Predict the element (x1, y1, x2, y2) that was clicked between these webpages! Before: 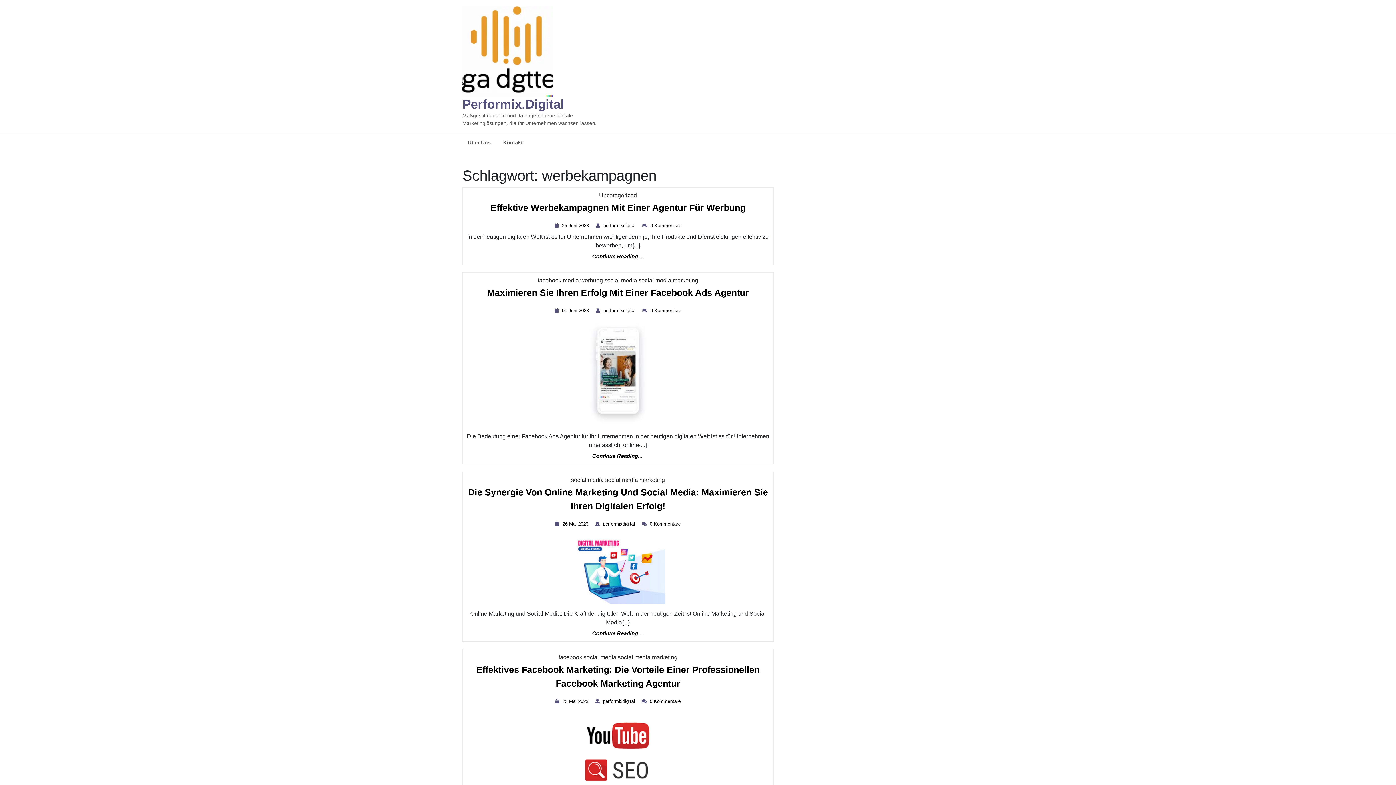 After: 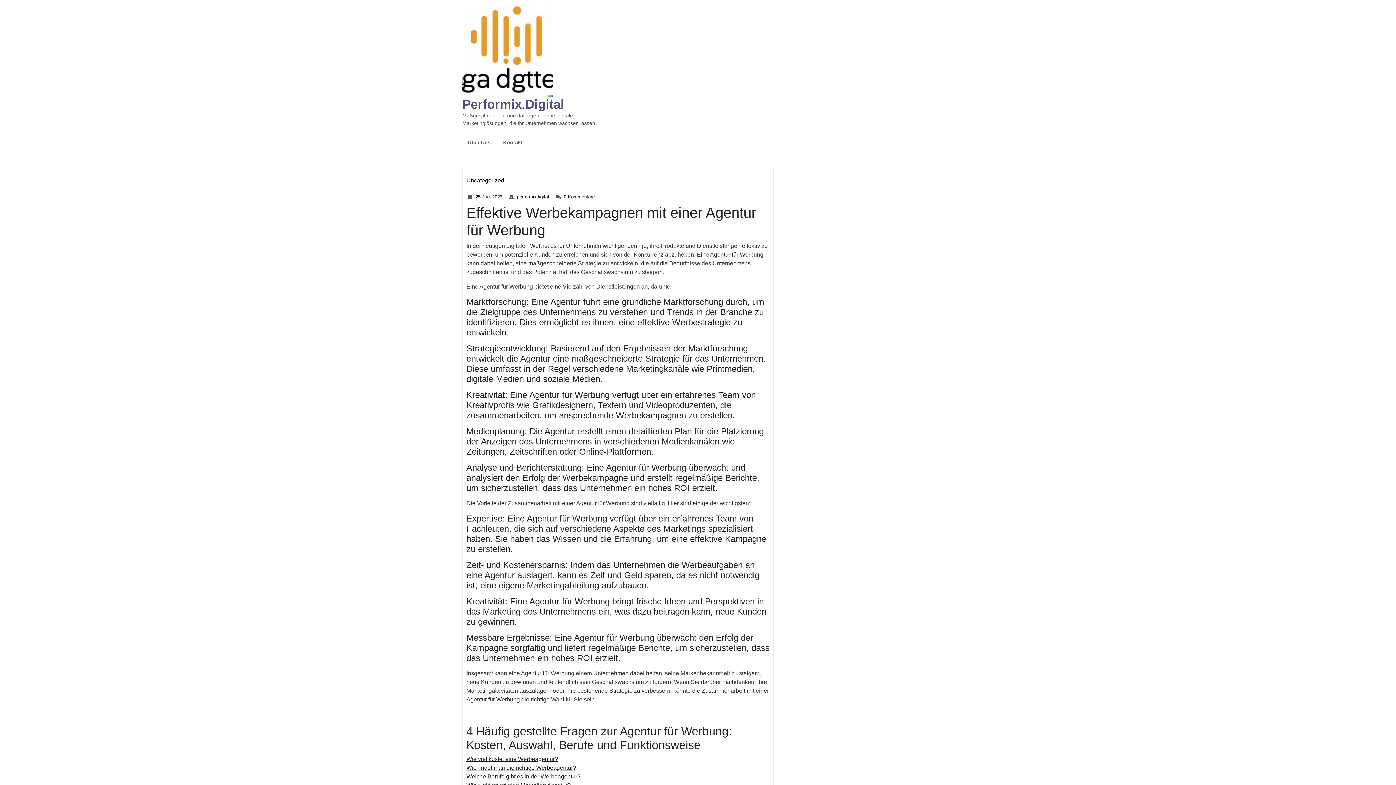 Action: bbox: (599, 192, 637, 198) label: Uncategorized
Kategorie